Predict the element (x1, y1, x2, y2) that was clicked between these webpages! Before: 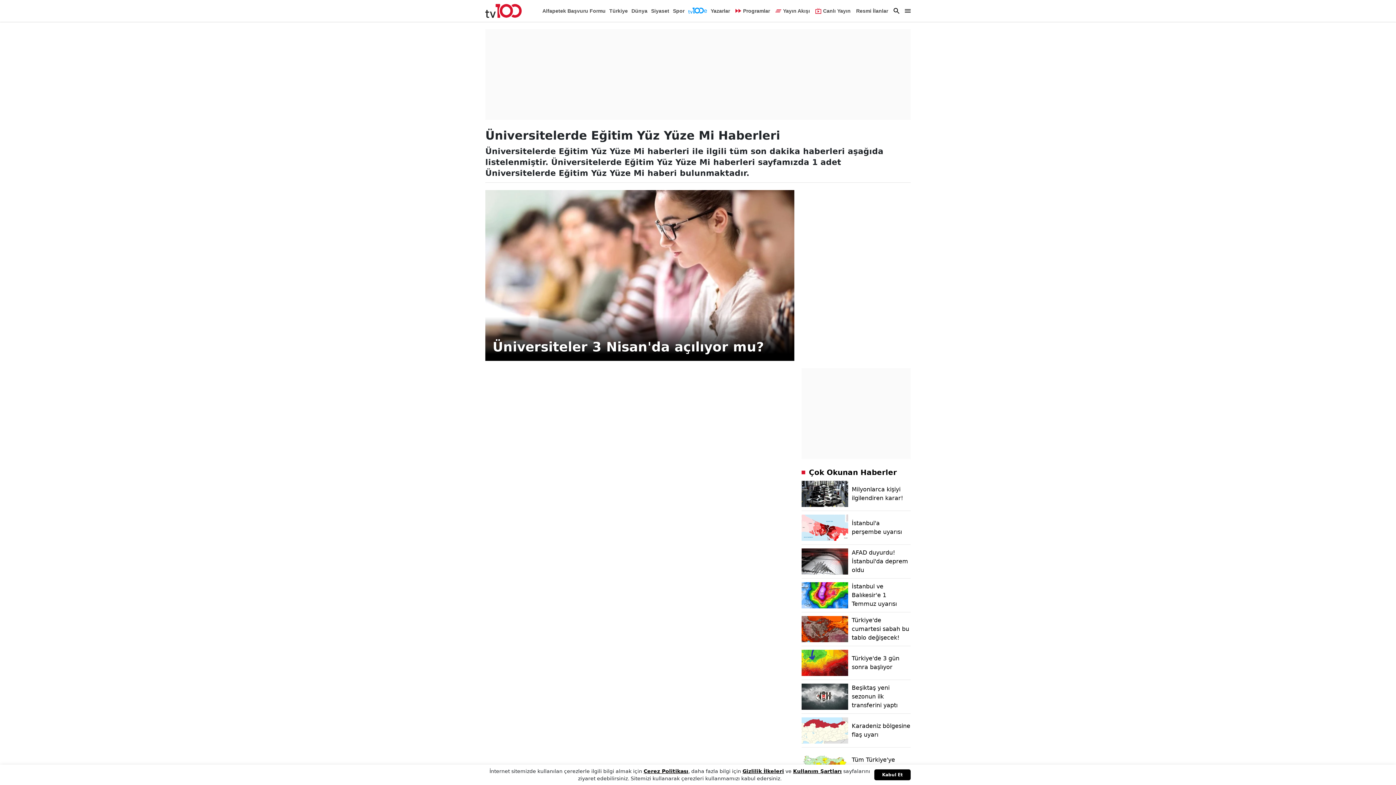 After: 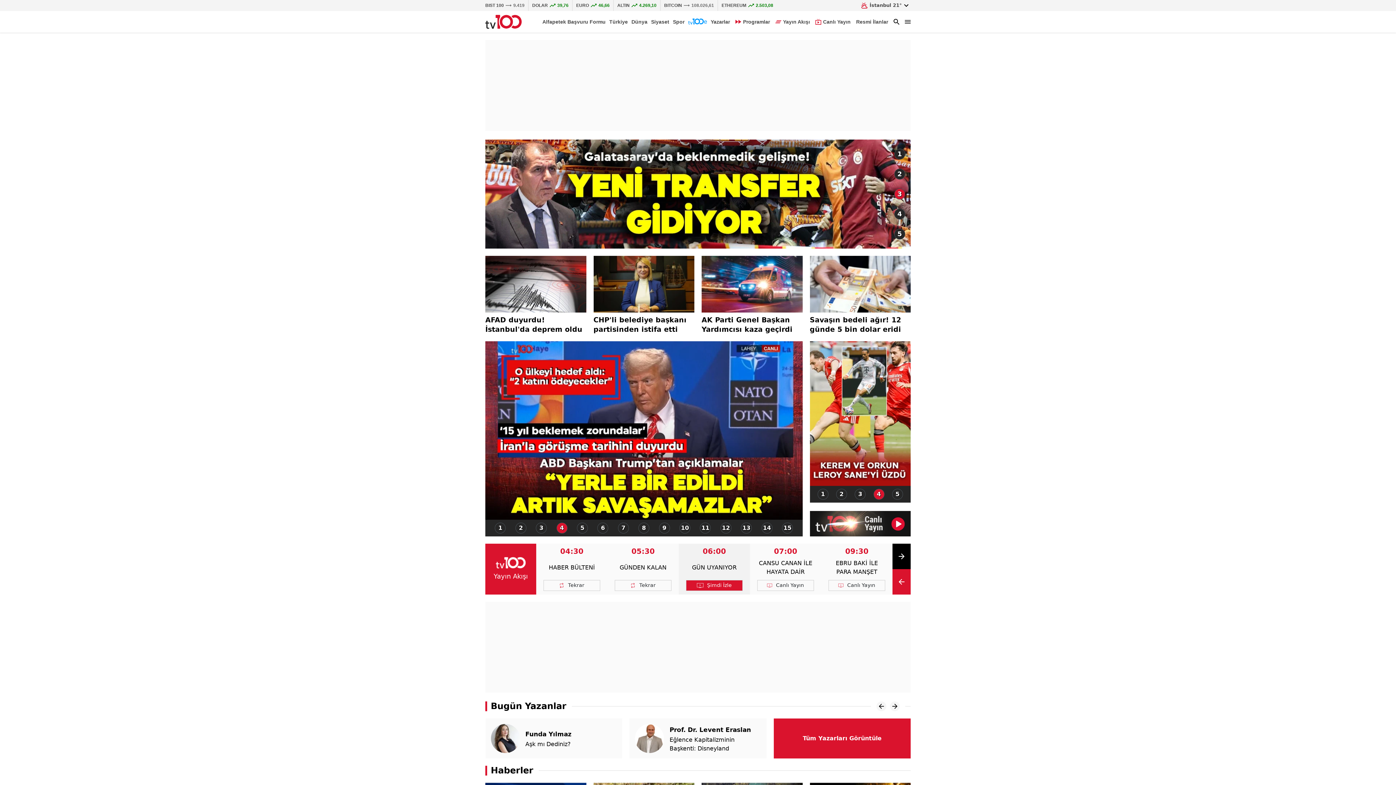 Action: bbox: (485, 4, 521, 17)